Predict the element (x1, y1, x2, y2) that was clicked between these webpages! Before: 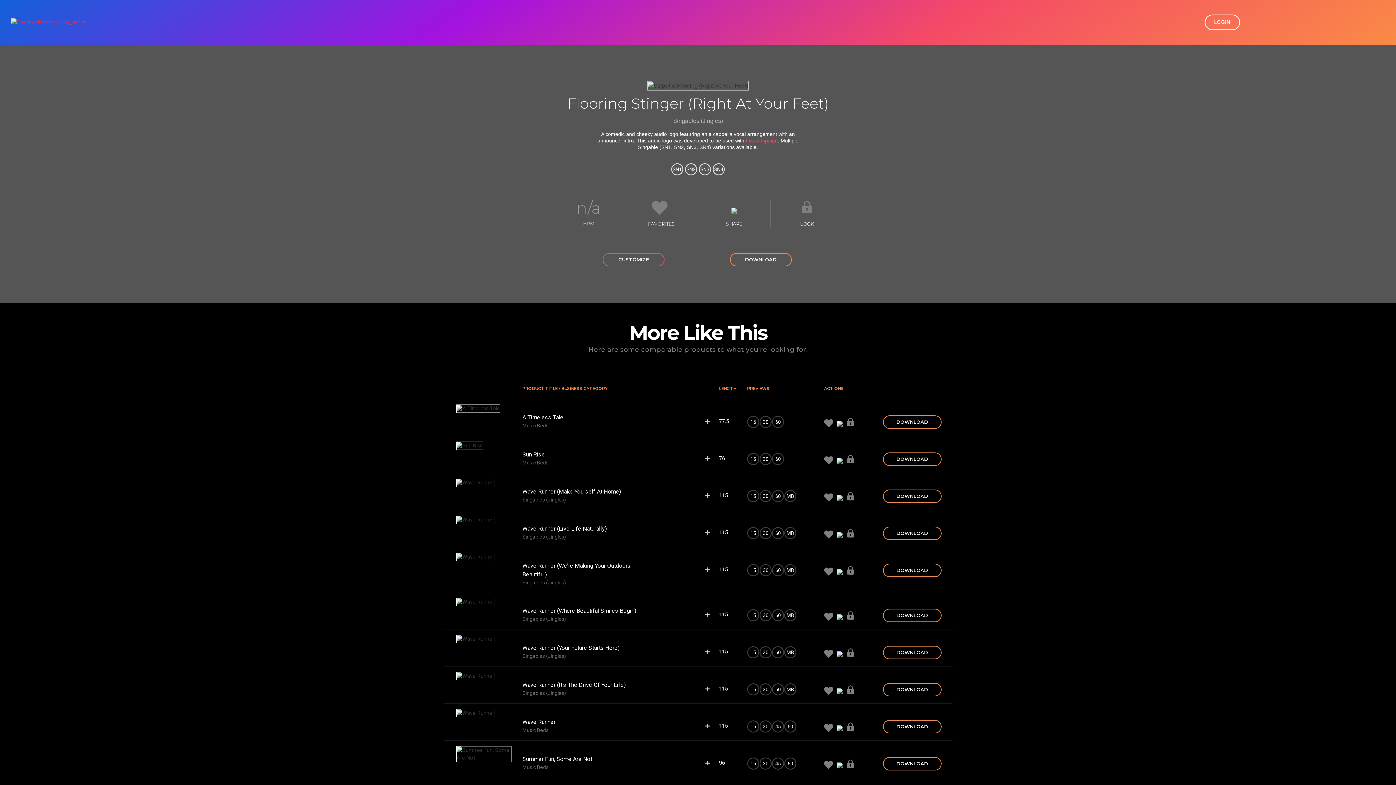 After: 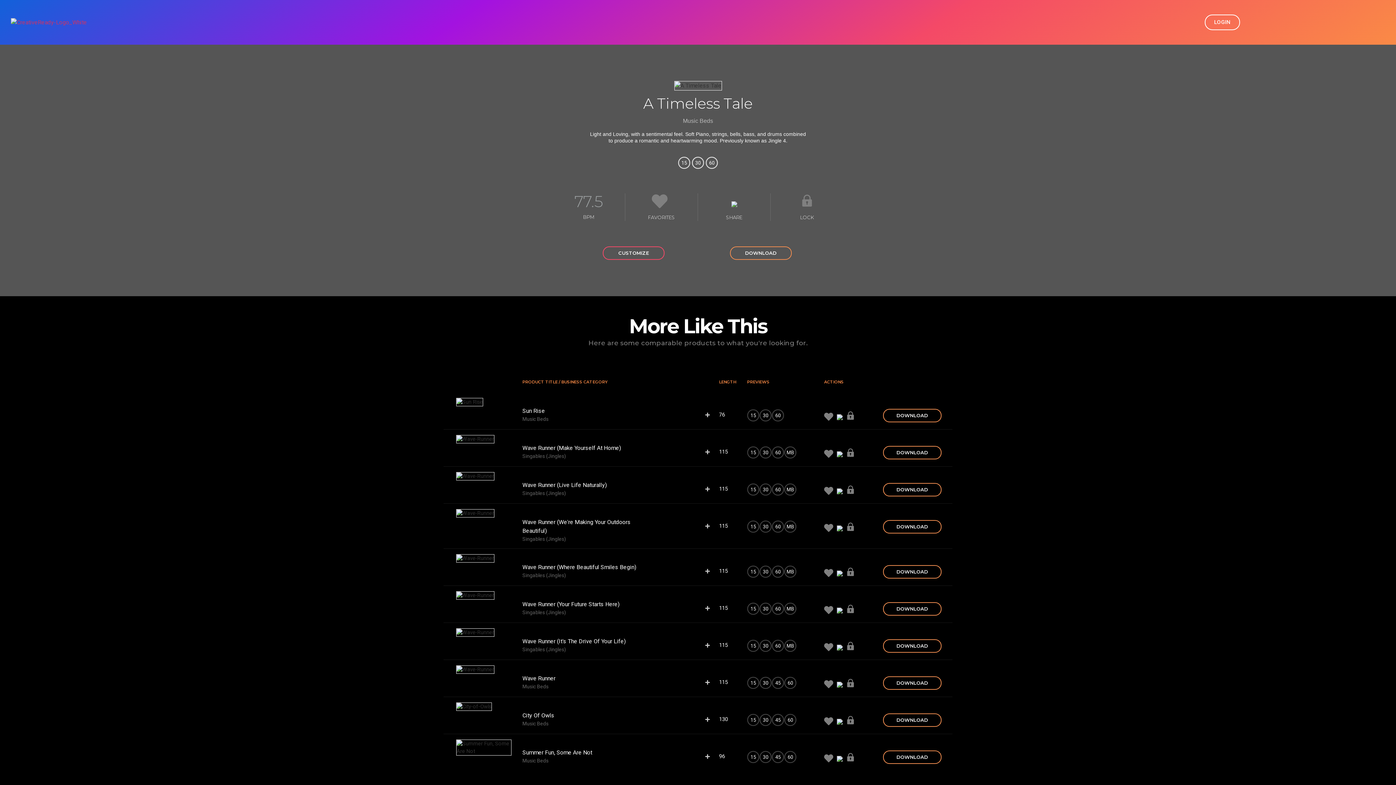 Action: label: A Timeless Tale bbox: (522, 414, 563, 421)